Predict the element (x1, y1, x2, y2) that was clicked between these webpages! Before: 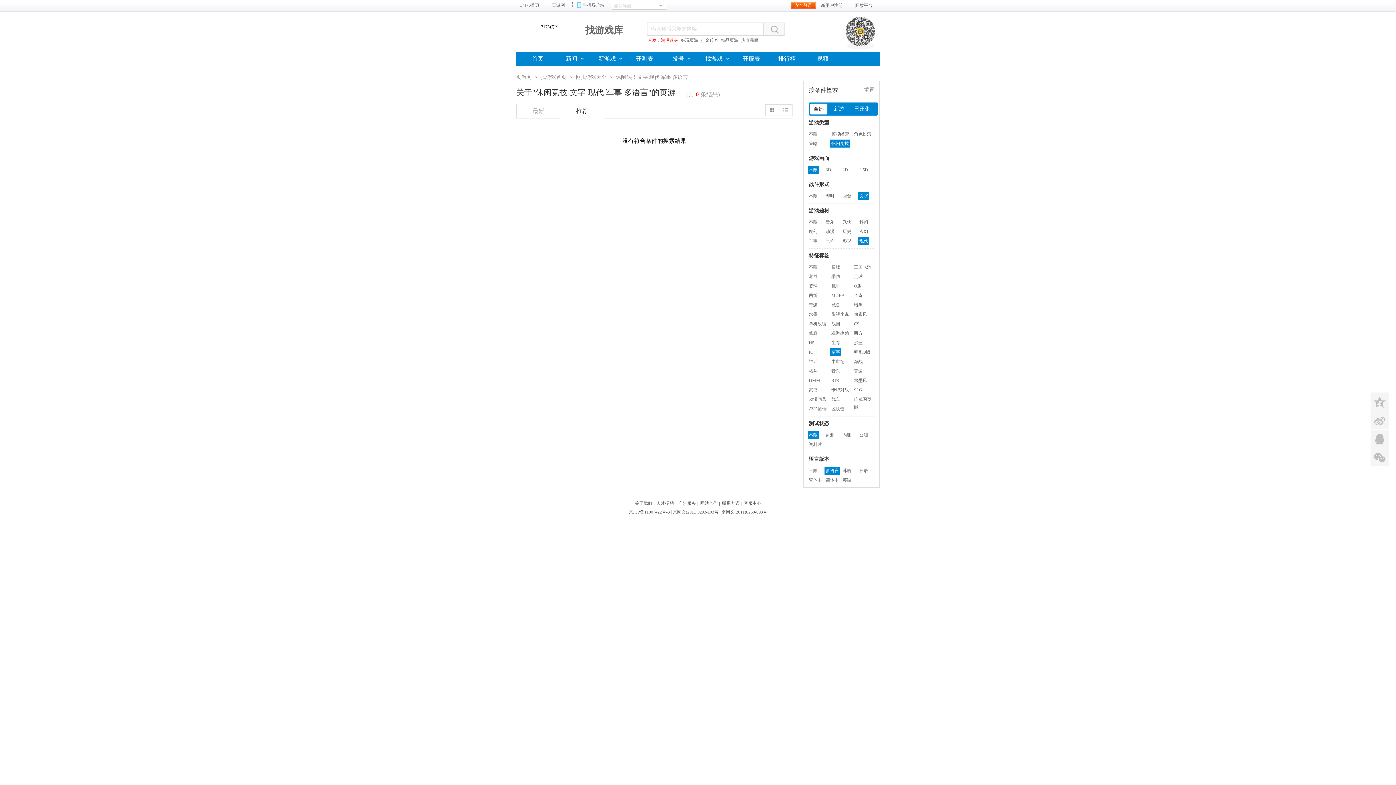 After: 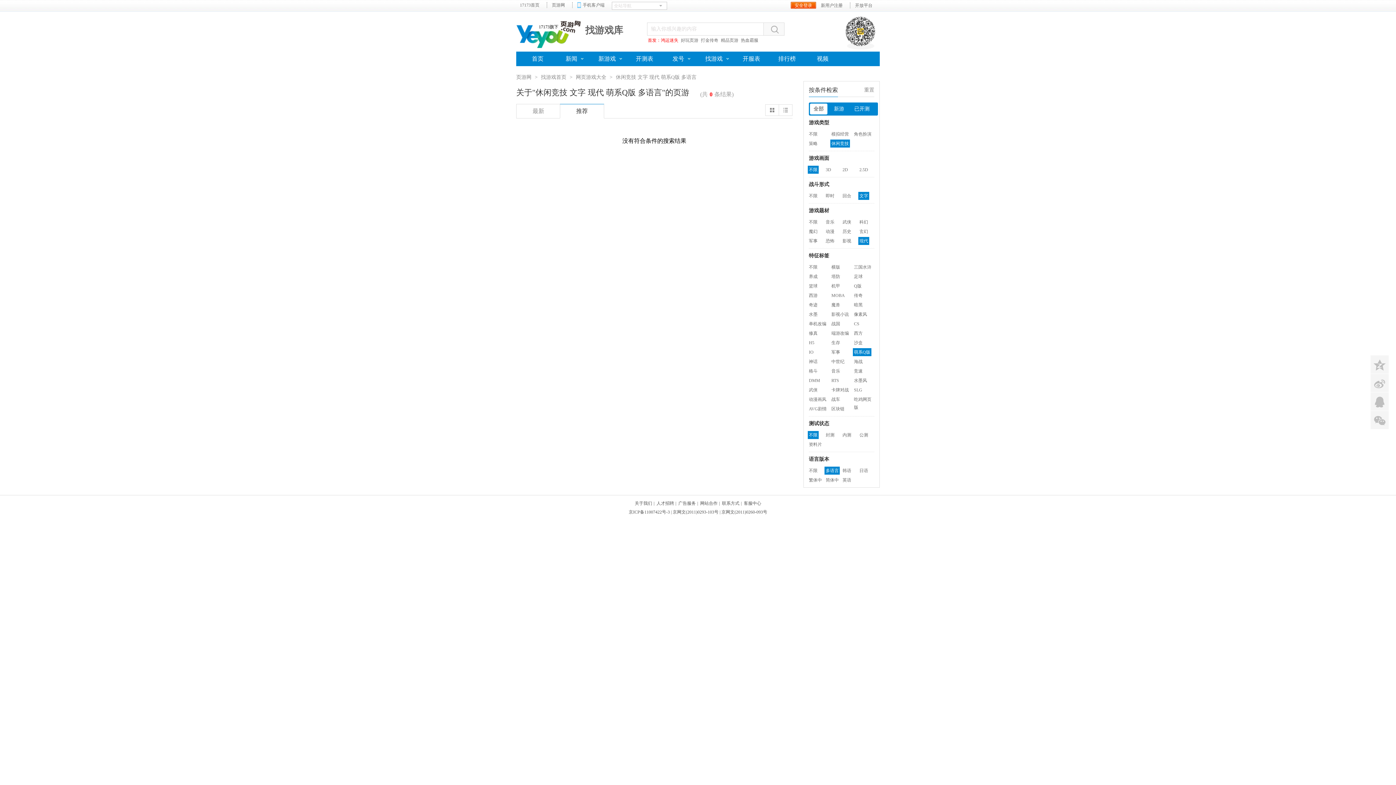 Action: bbox: (853, 348, 871, 356) label: 萌系Q版